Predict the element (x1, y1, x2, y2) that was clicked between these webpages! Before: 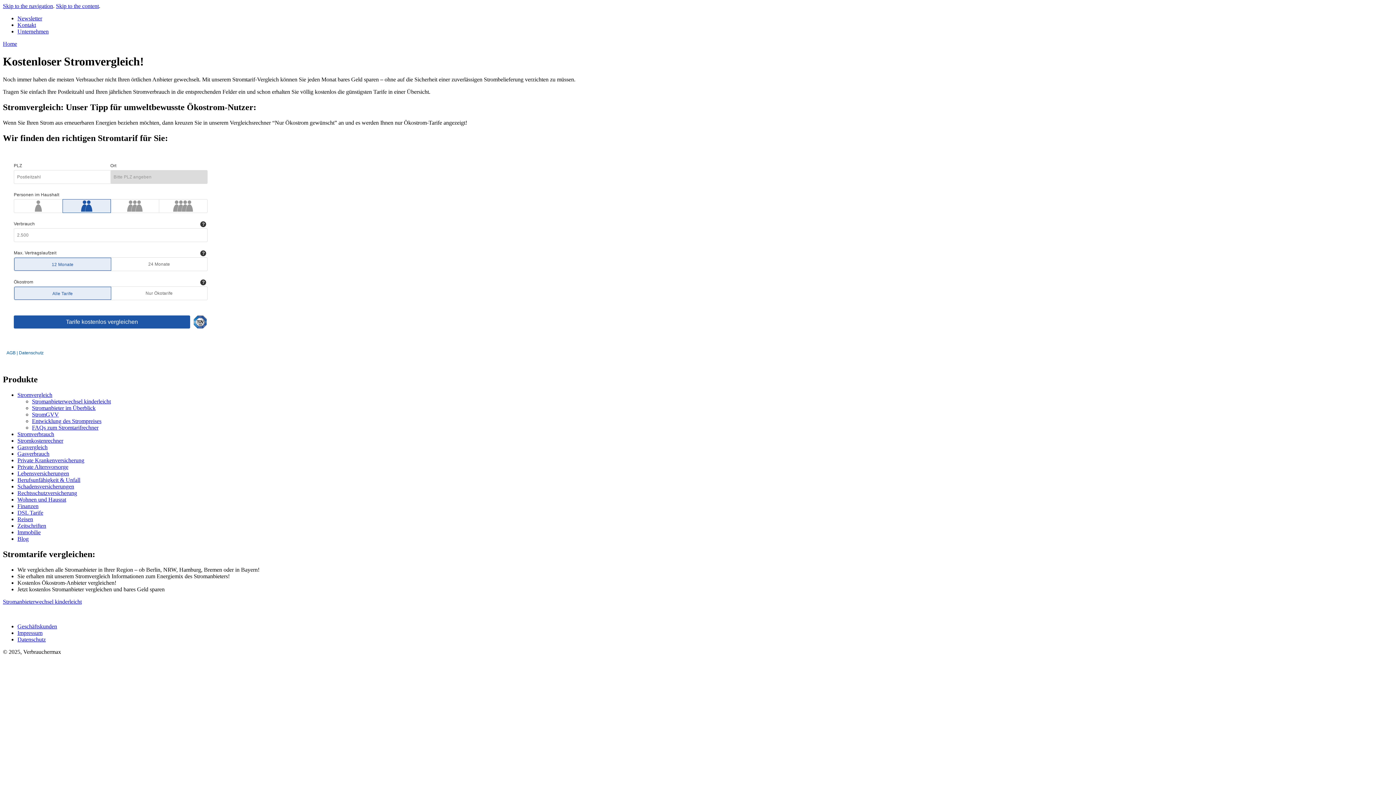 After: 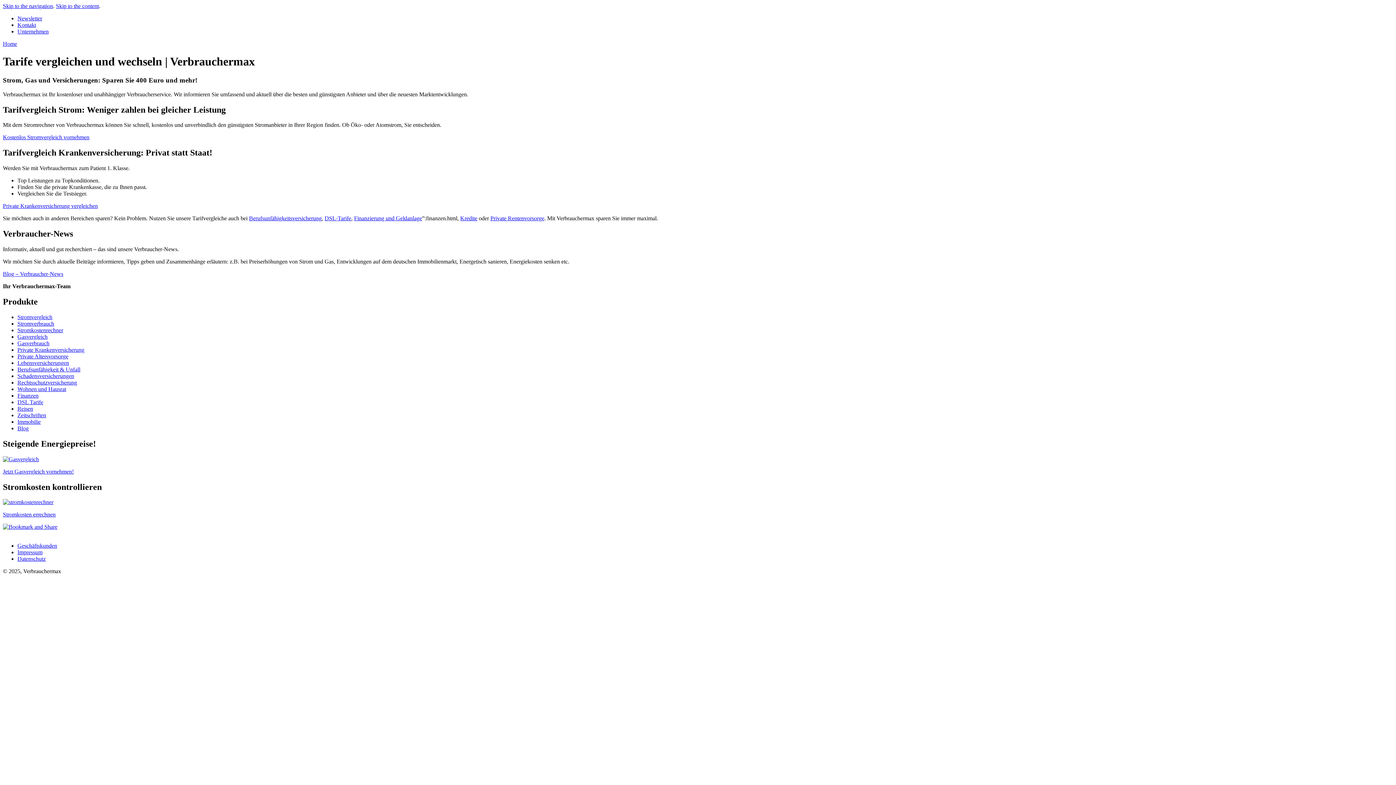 Action: bbox: (2, 40, 17, 46) label: Home